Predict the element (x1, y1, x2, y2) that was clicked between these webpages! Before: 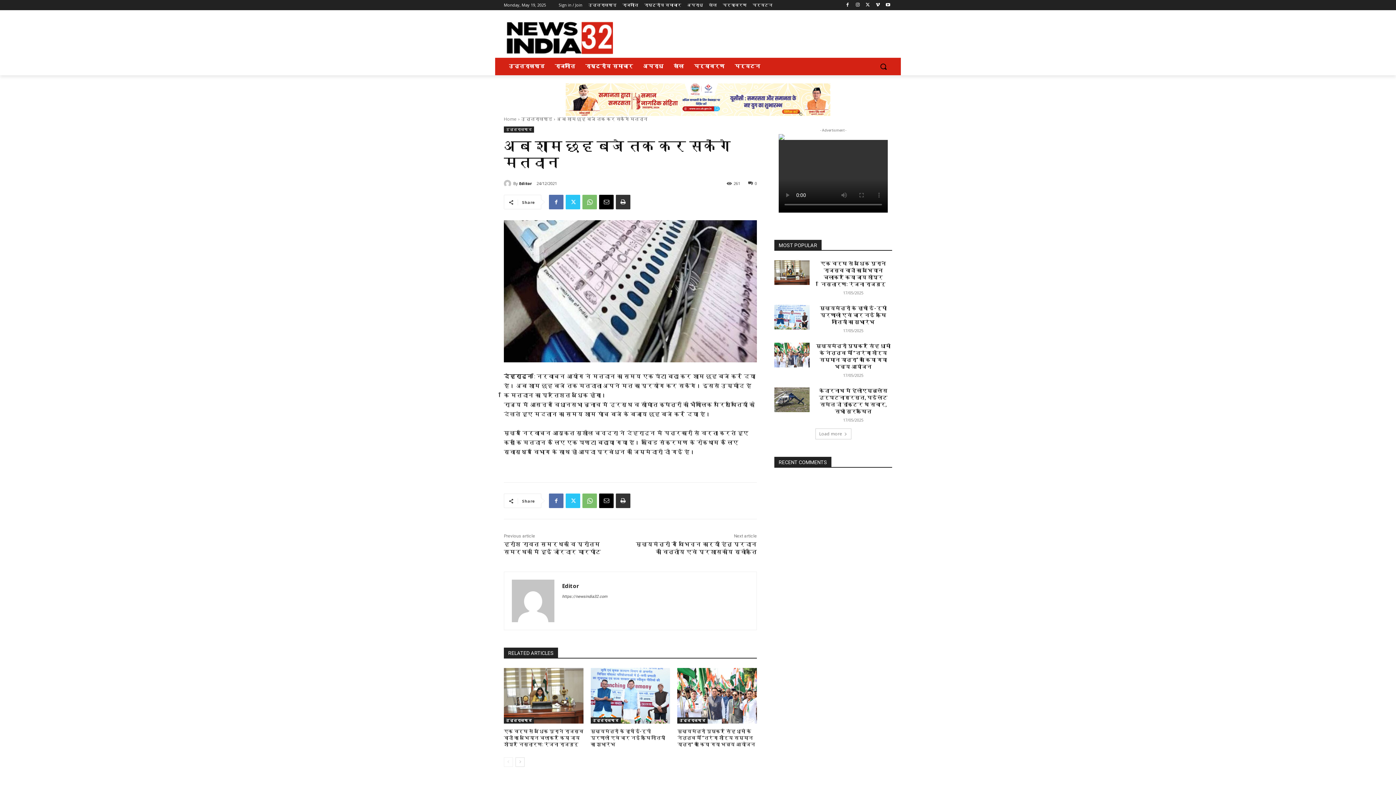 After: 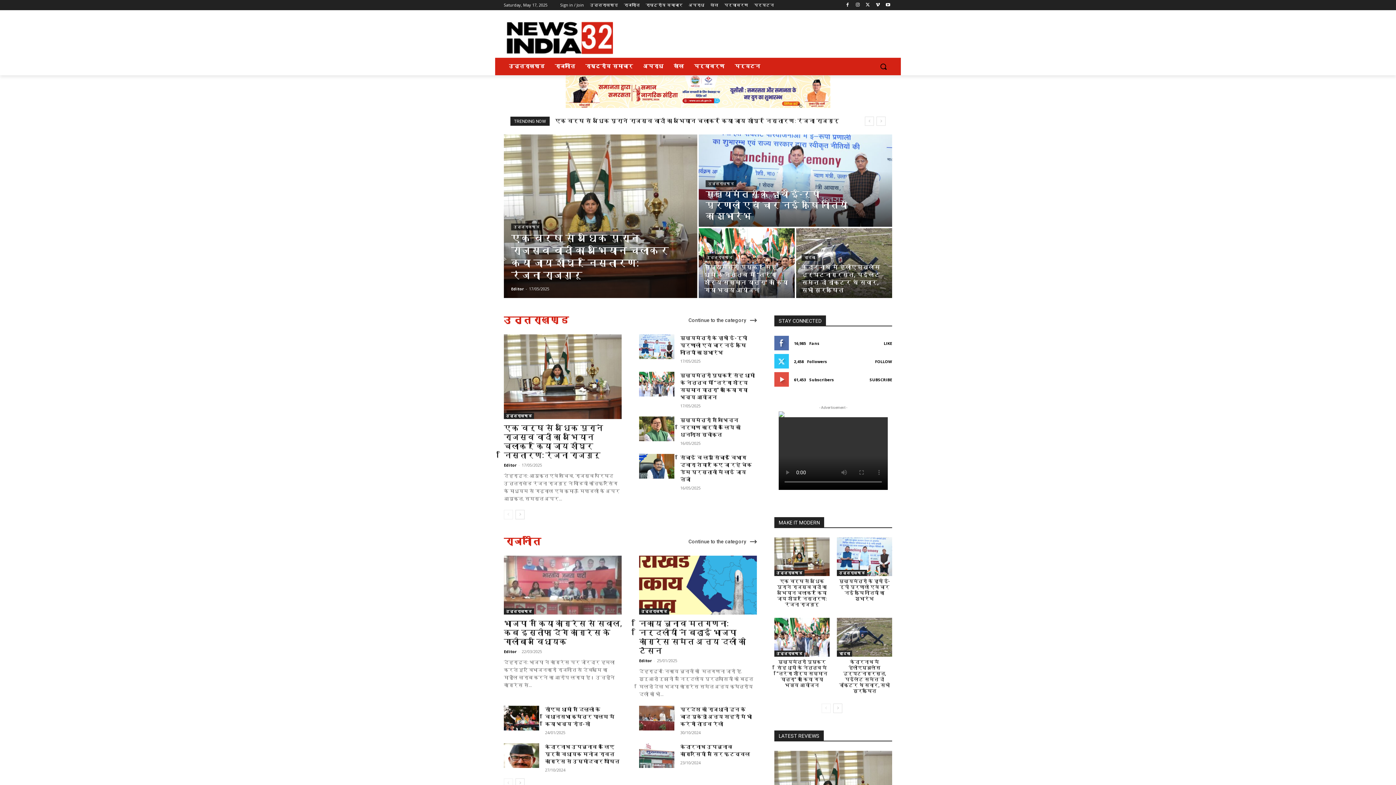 Action: bbox: (504, 20, 620, 54)